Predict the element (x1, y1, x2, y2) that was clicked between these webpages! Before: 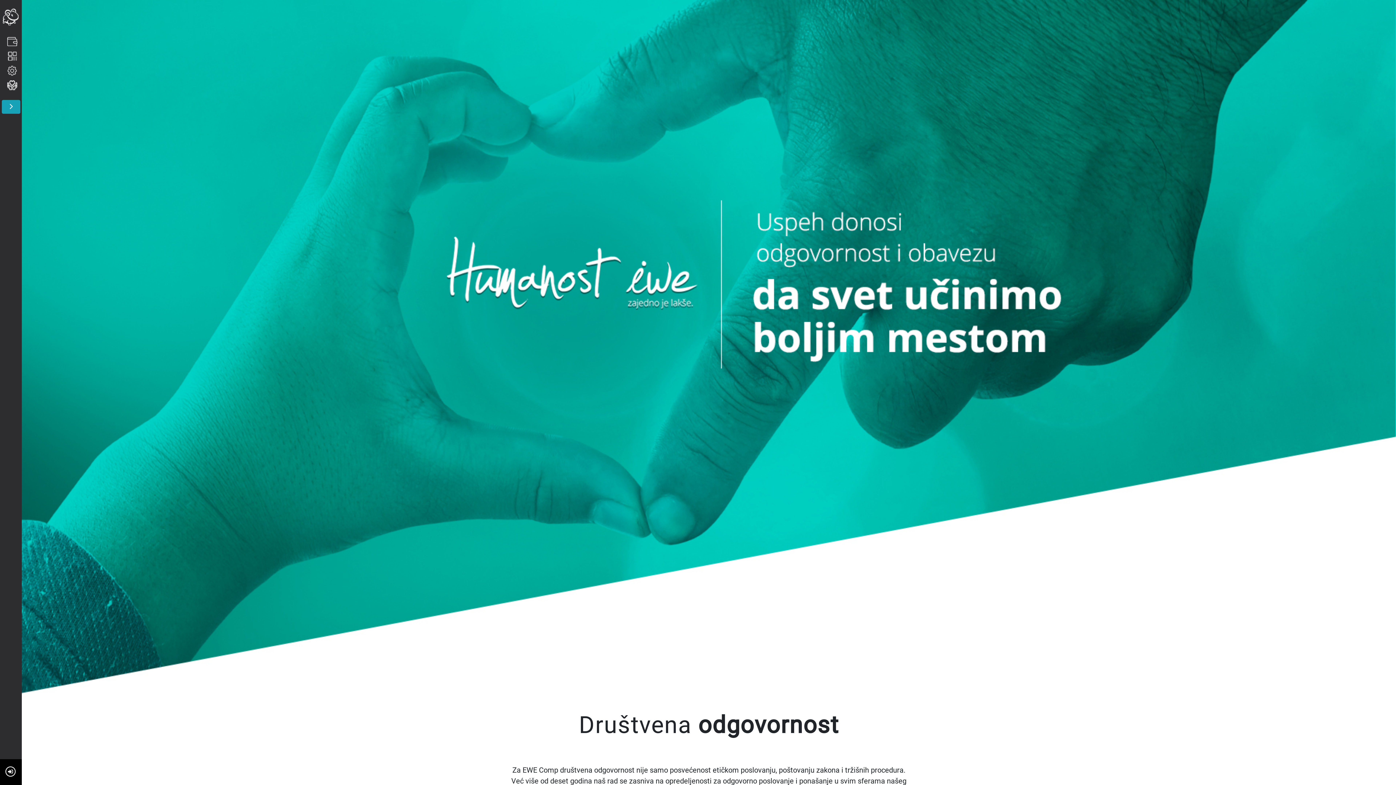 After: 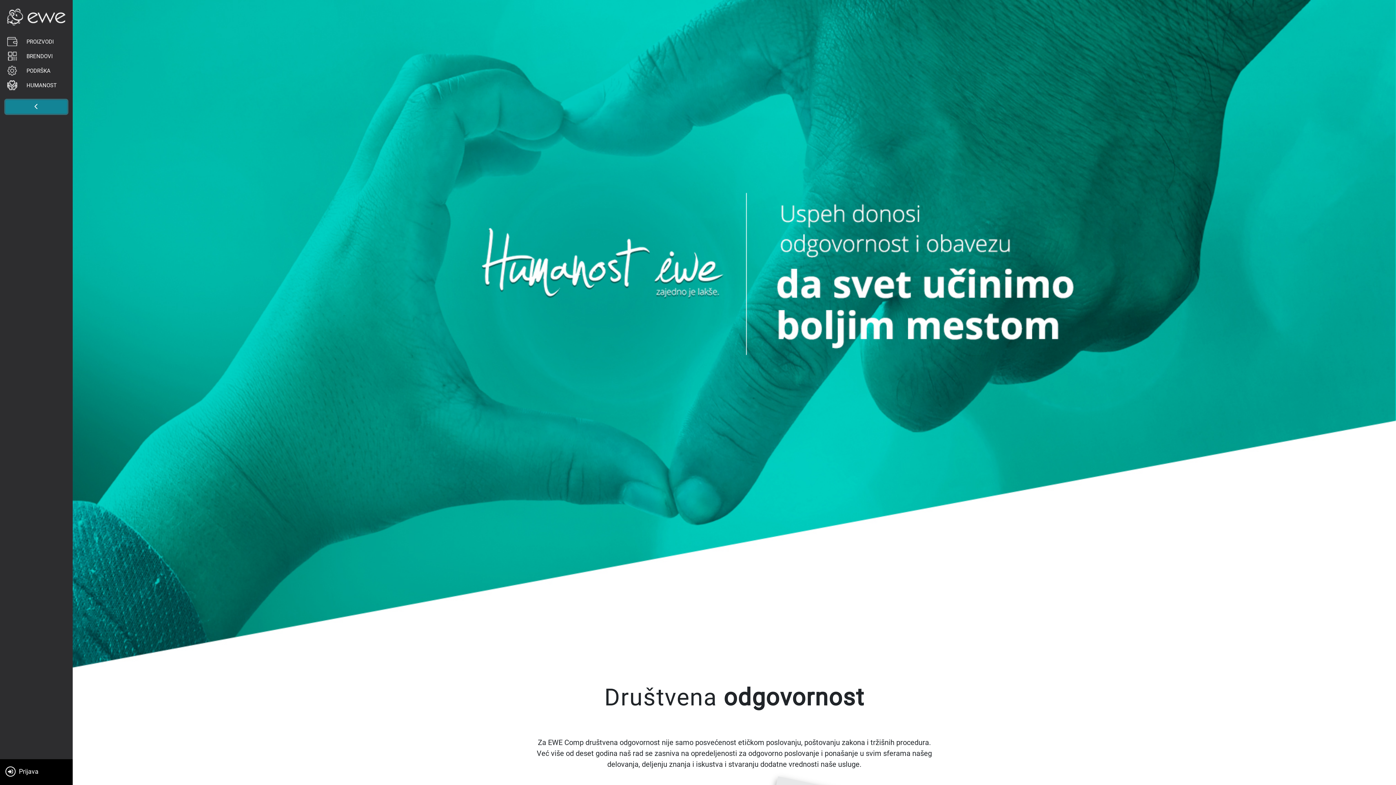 Action: bbox: (1, 41, 20, 55)